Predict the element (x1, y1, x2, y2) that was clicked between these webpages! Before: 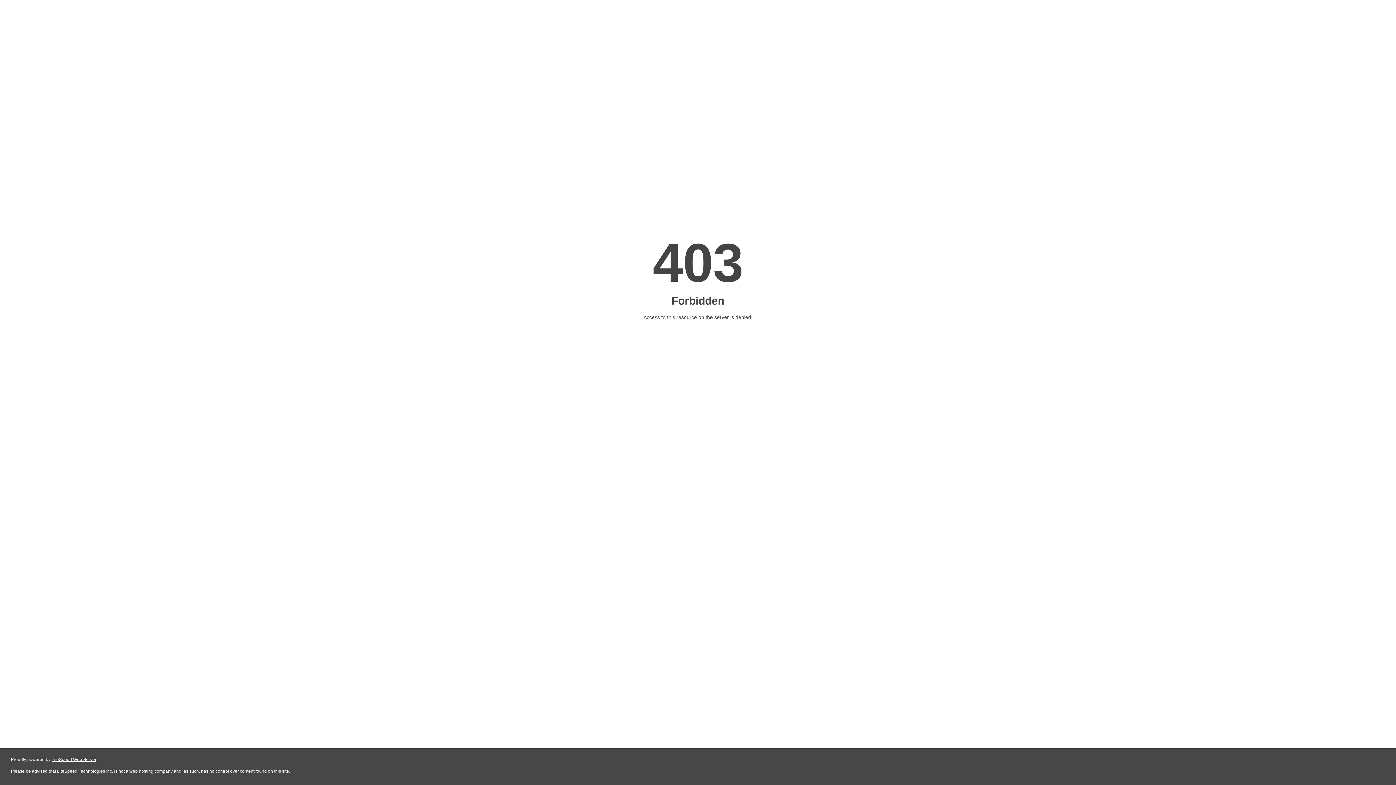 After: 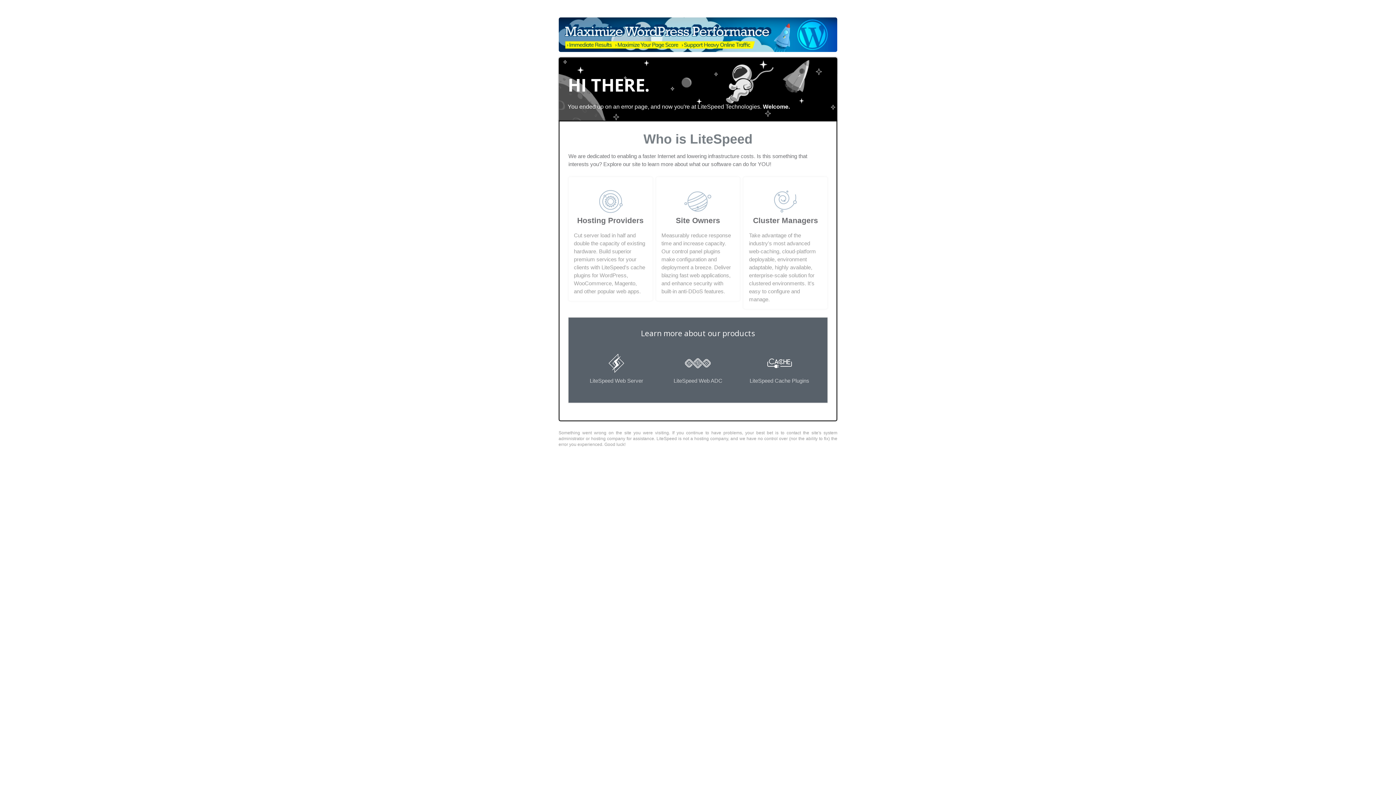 Action: label: LiteSpeed Web Server bbox: (51, 757, 96, 762)